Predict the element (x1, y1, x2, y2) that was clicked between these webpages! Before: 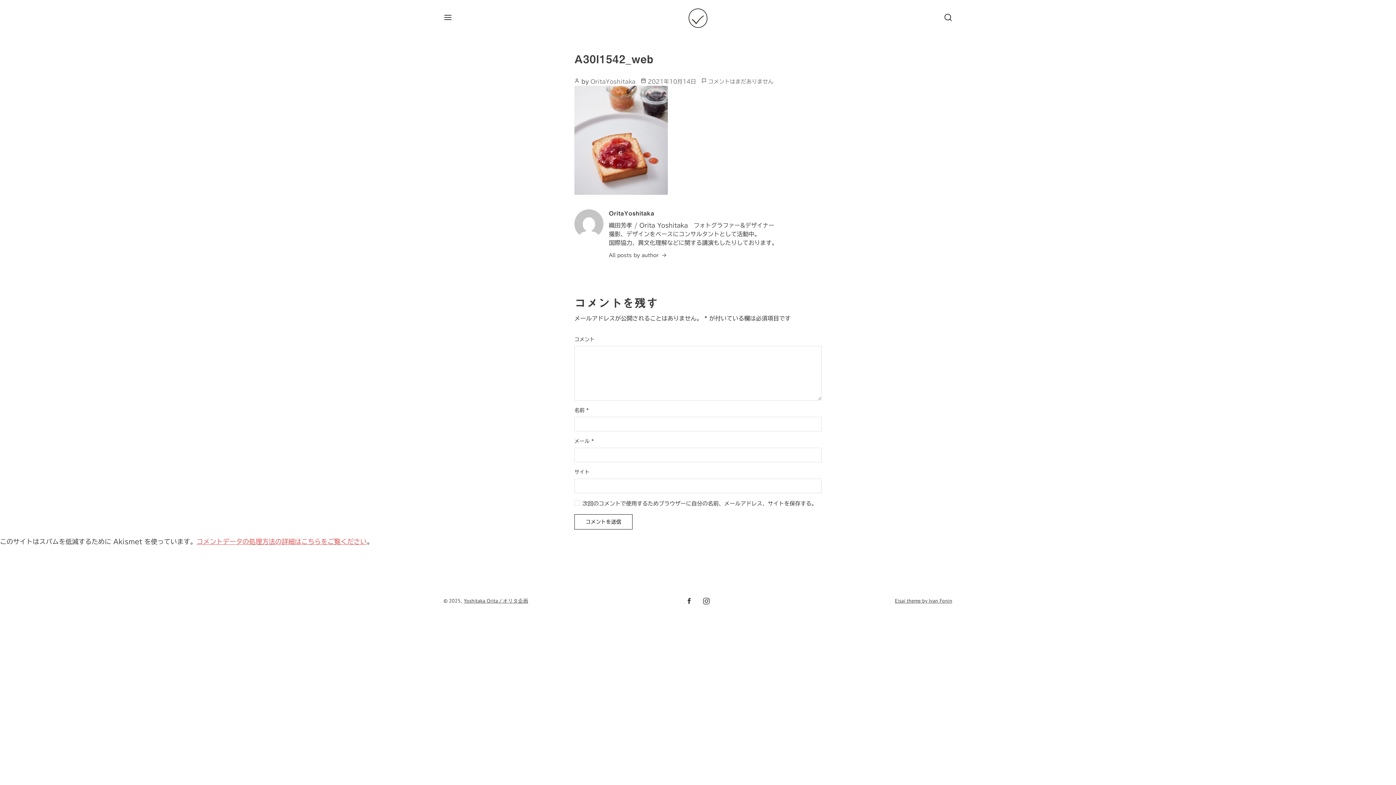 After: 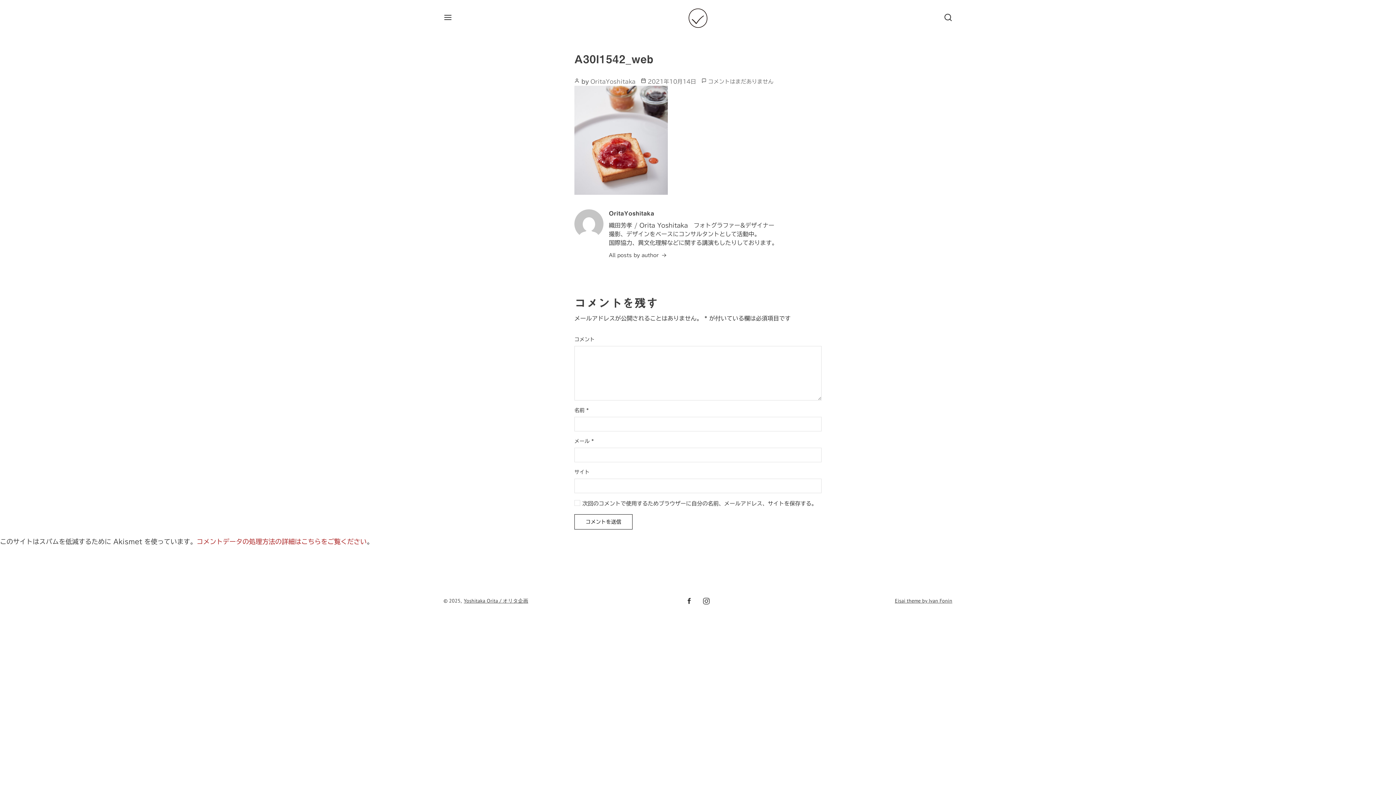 Action: bbox: (196, 538, 366, 544) label: コメントデータの処理方法の詳細はこちらをご覧ください